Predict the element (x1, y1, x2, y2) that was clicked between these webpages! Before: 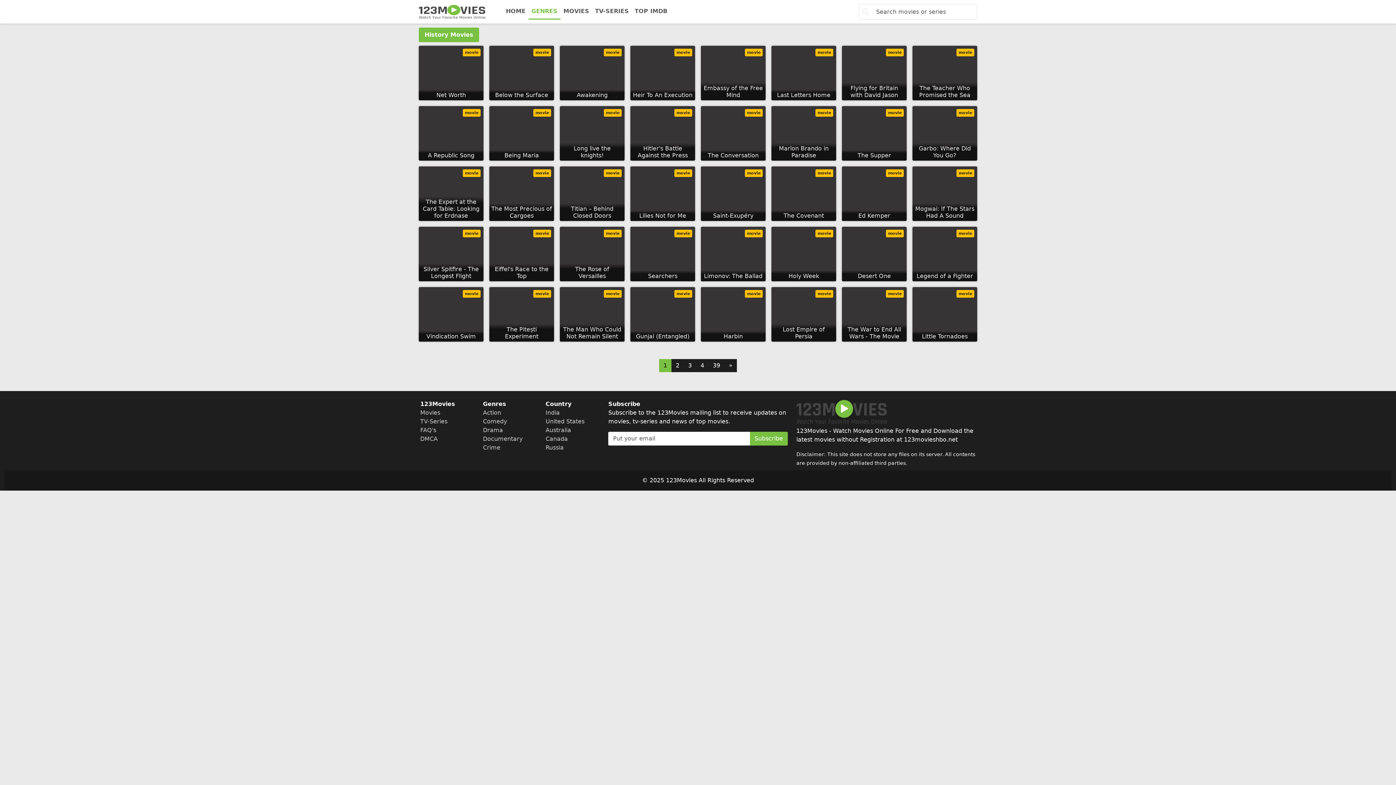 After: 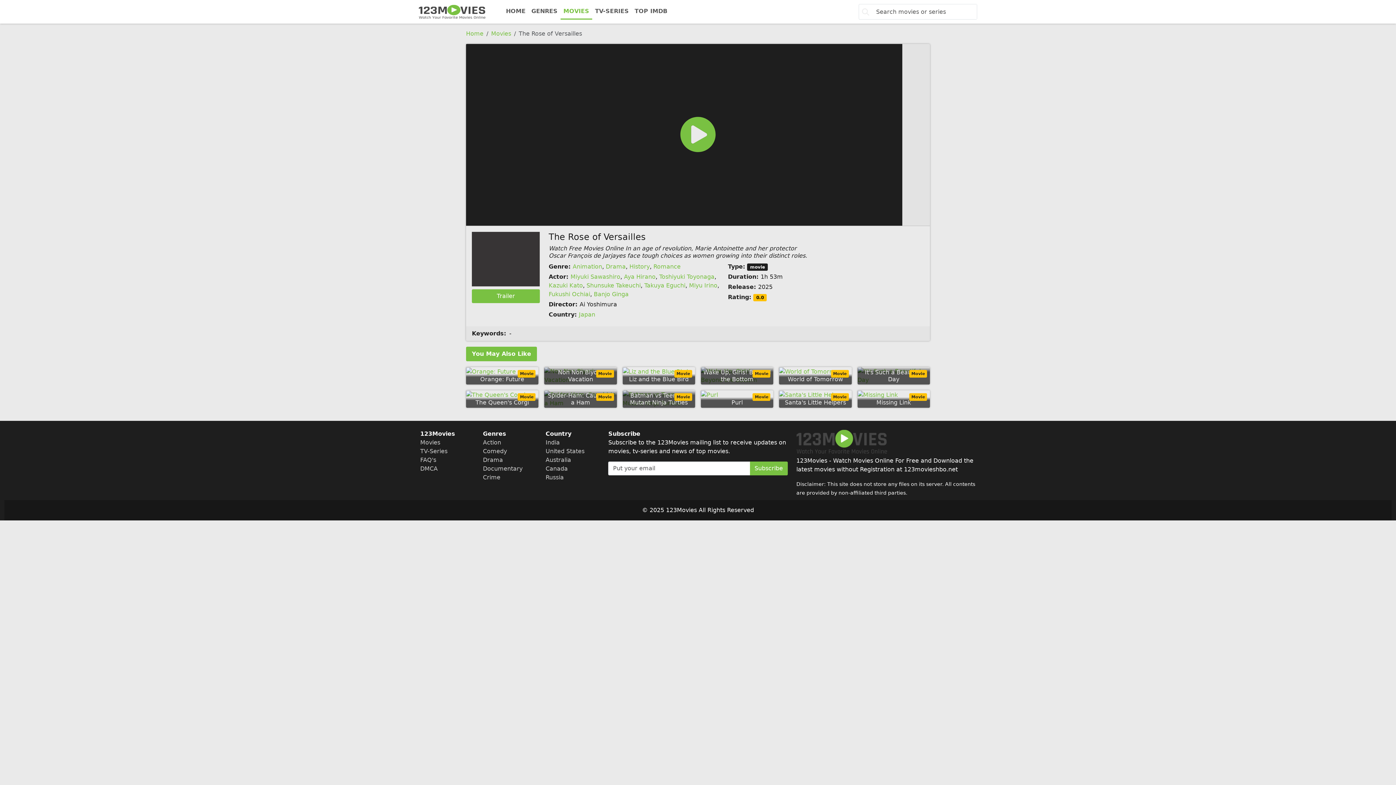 Action: bbox: (560, 227, 624, 281) label: The Rose of Versailles
movie